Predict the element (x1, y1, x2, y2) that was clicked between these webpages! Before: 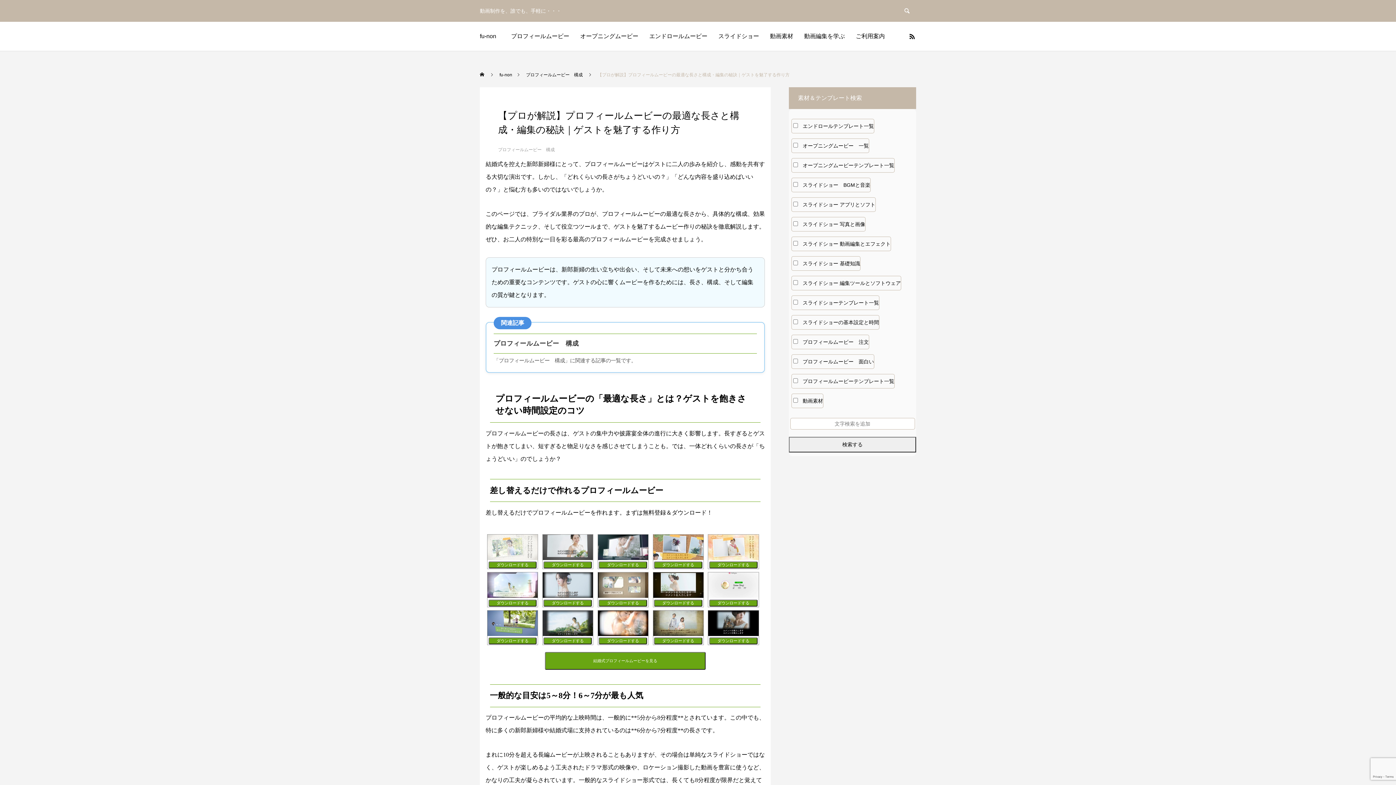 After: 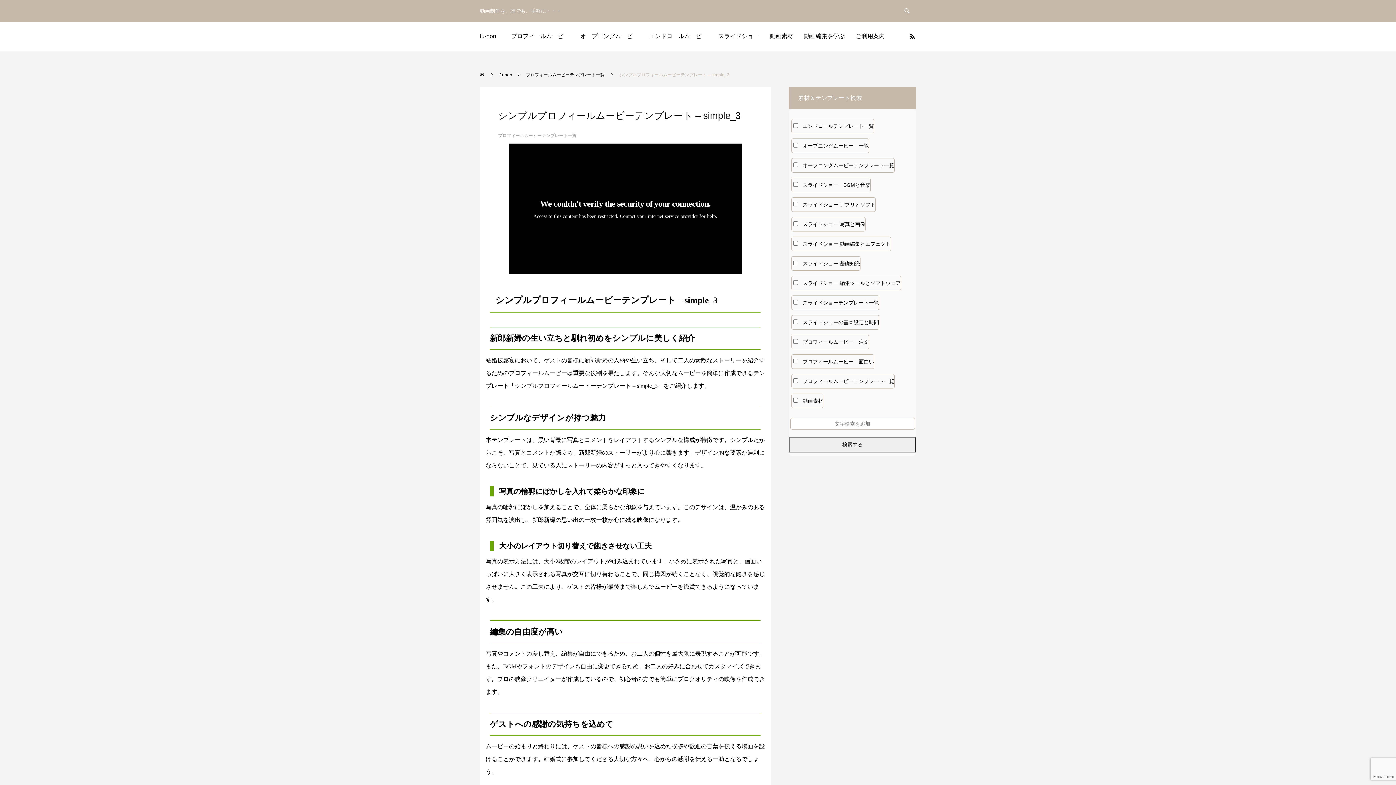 Action: bbox: (543, 599, 592, 606) label: ダウンロードする